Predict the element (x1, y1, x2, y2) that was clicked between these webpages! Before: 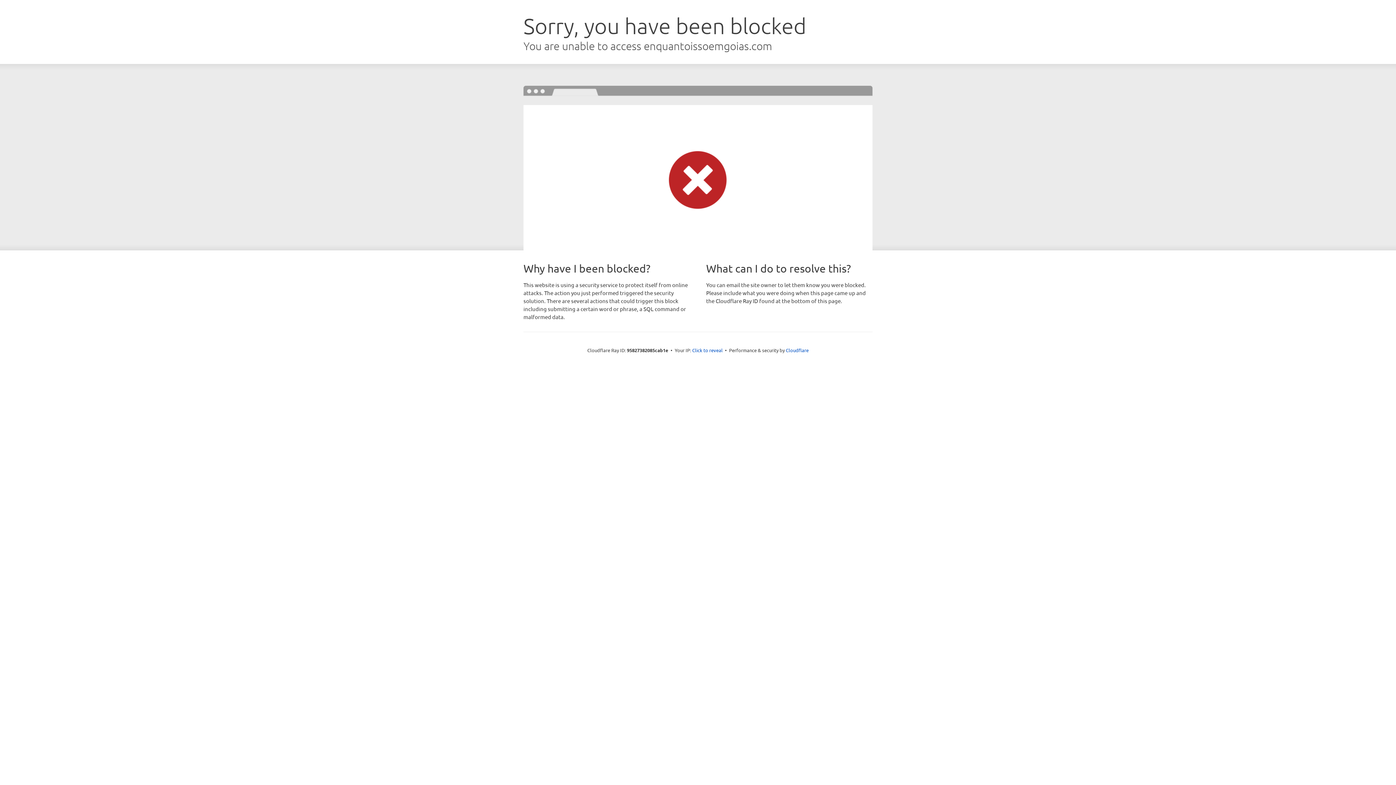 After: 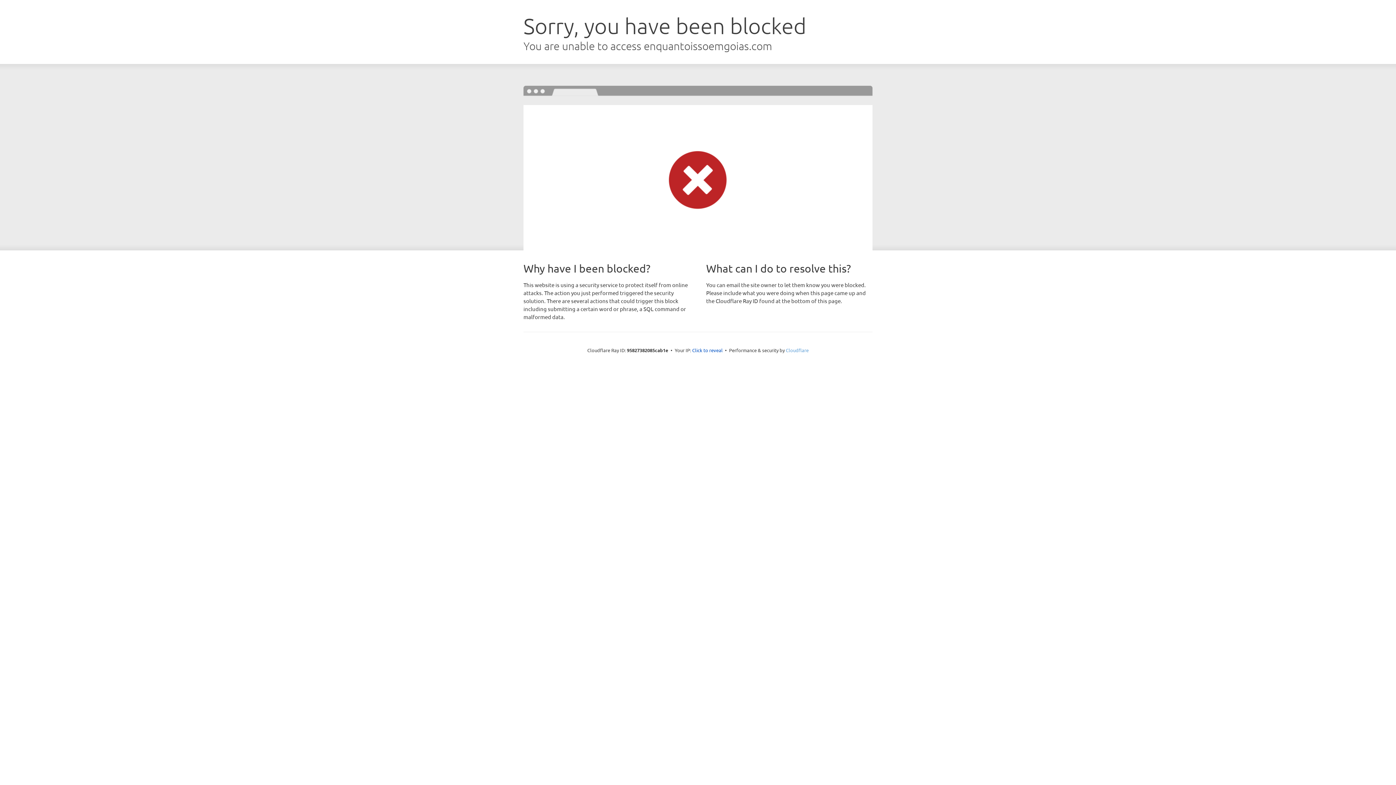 Action: bbox: (786, 347, 808, 353) label: Cloudflare